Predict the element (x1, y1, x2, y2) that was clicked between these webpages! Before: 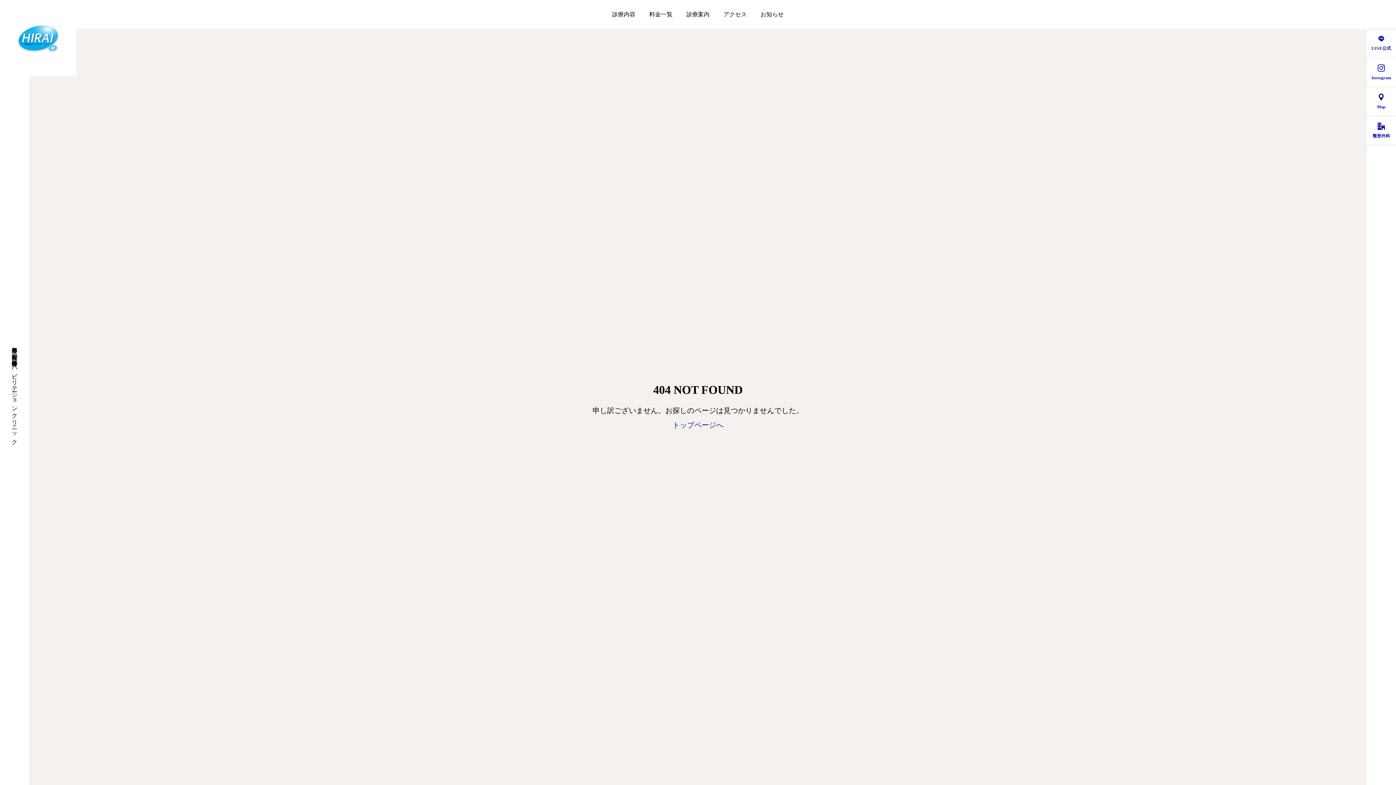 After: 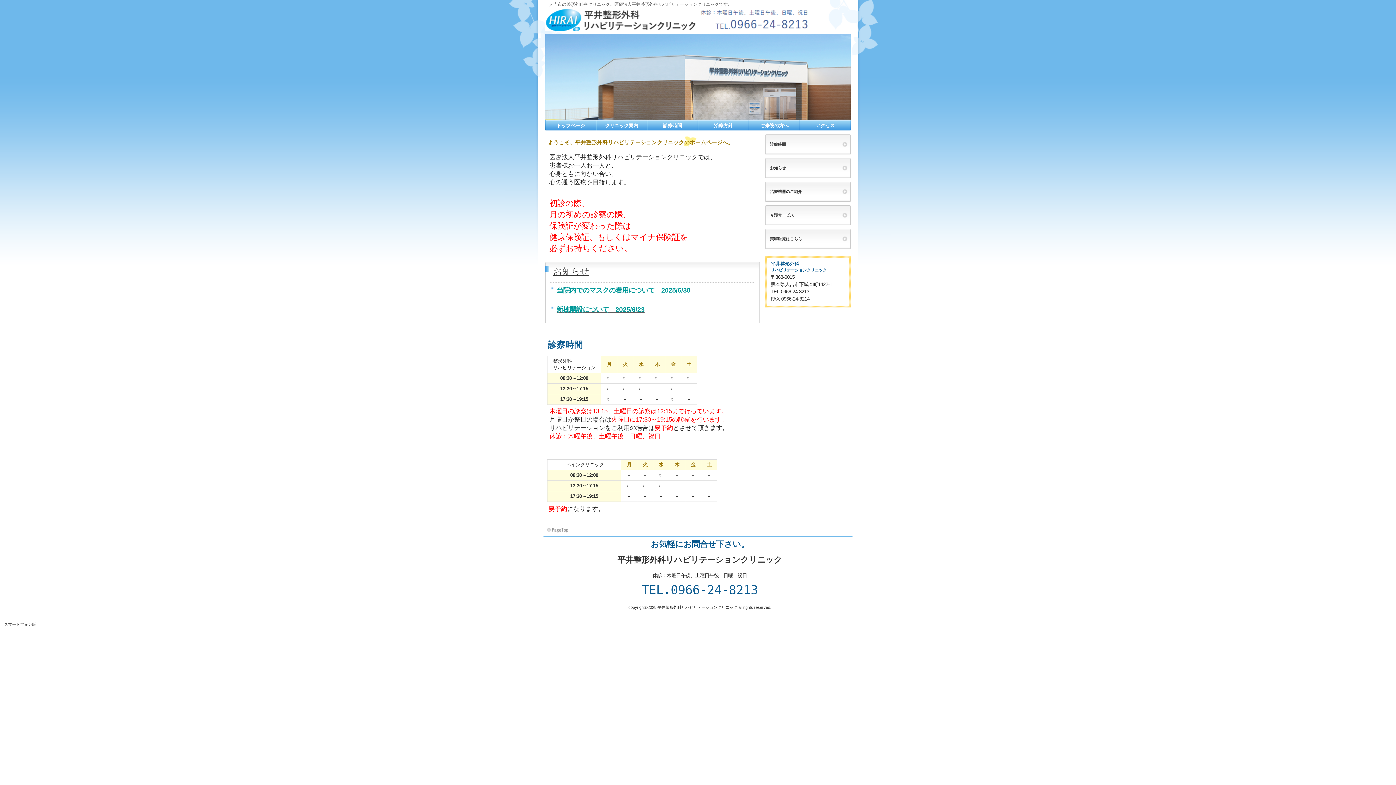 Action: label: 整形外科 bbox: (1366, 116, 1396, 145)